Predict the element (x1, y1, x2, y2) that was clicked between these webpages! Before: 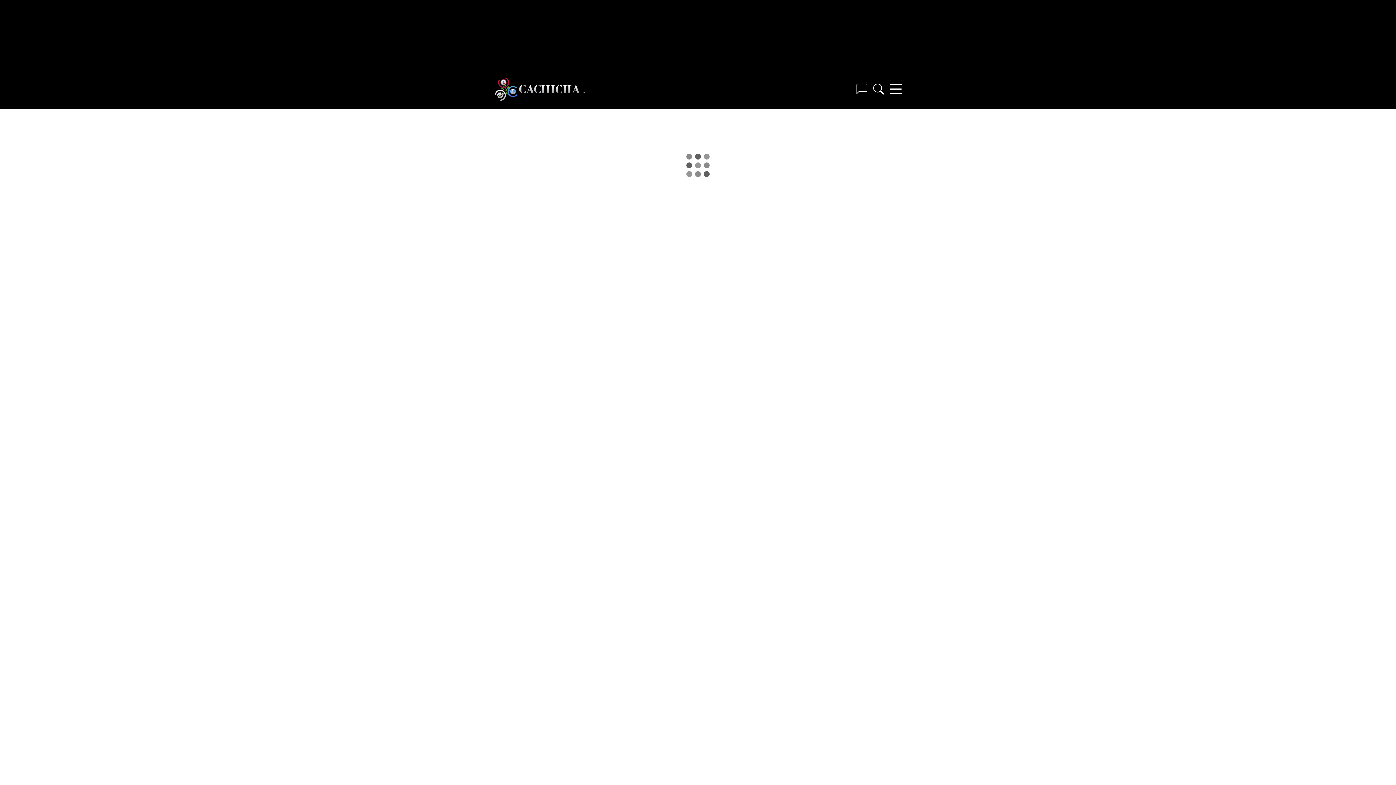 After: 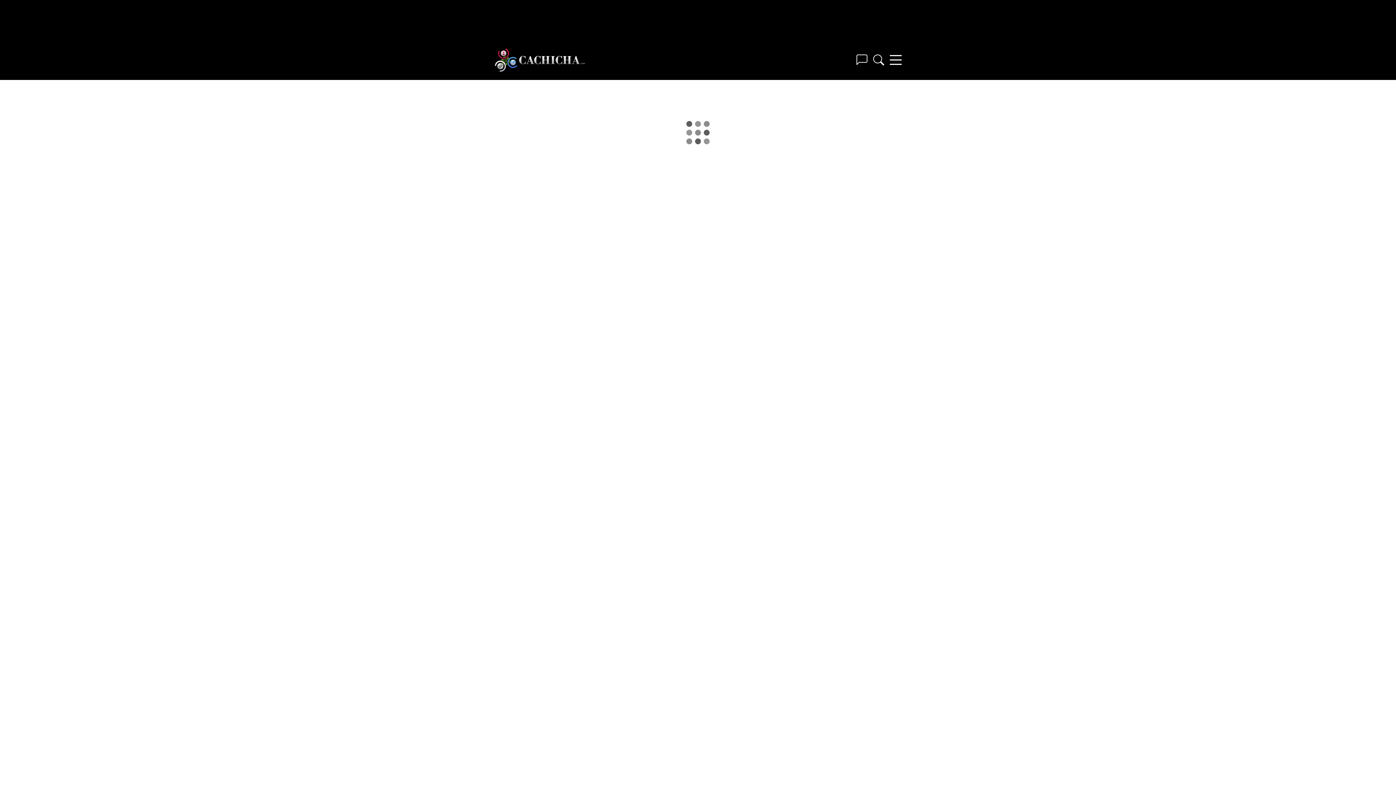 Action: bbox: (494, 76, 585, 101)